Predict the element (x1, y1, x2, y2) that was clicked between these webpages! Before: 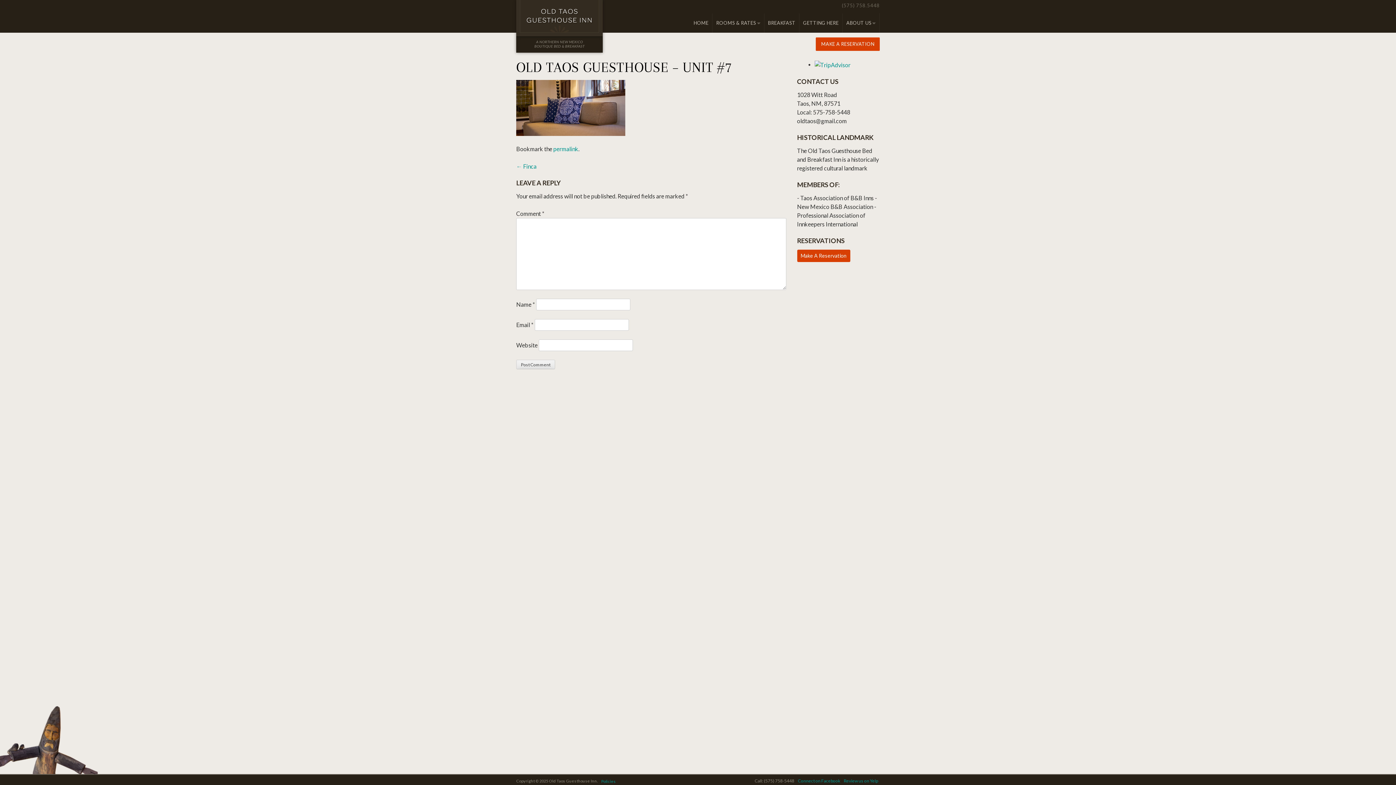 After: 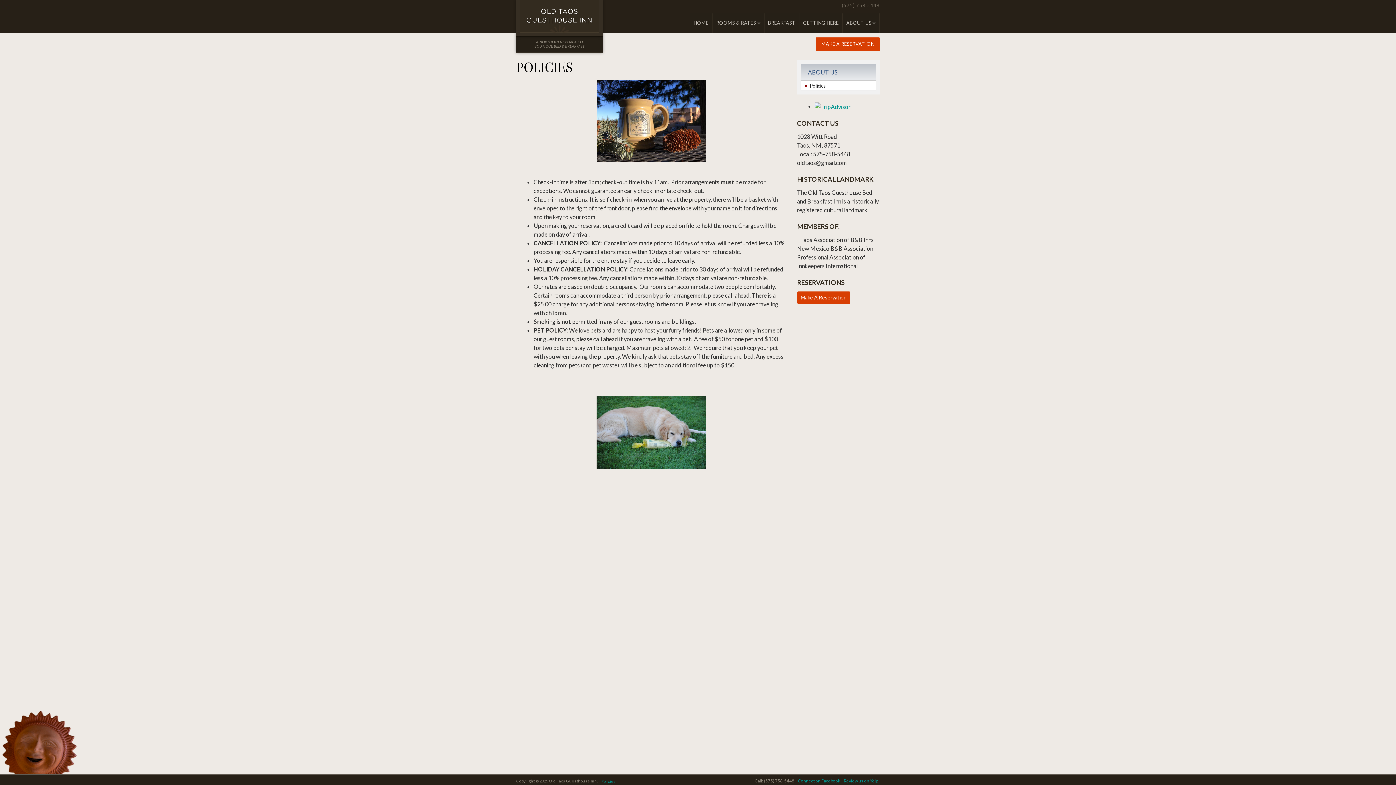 Action: bbox: (601, 779, 616, 784) label: Policies